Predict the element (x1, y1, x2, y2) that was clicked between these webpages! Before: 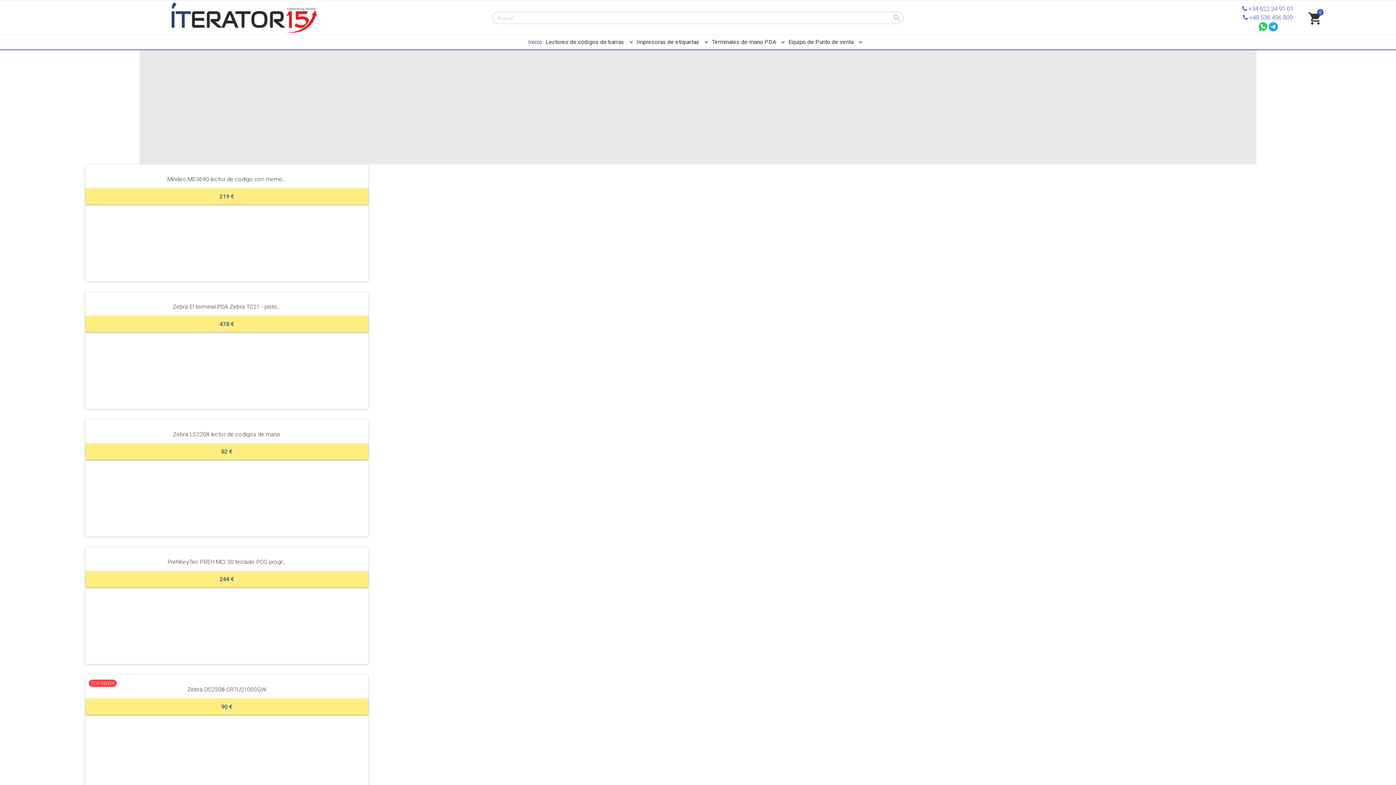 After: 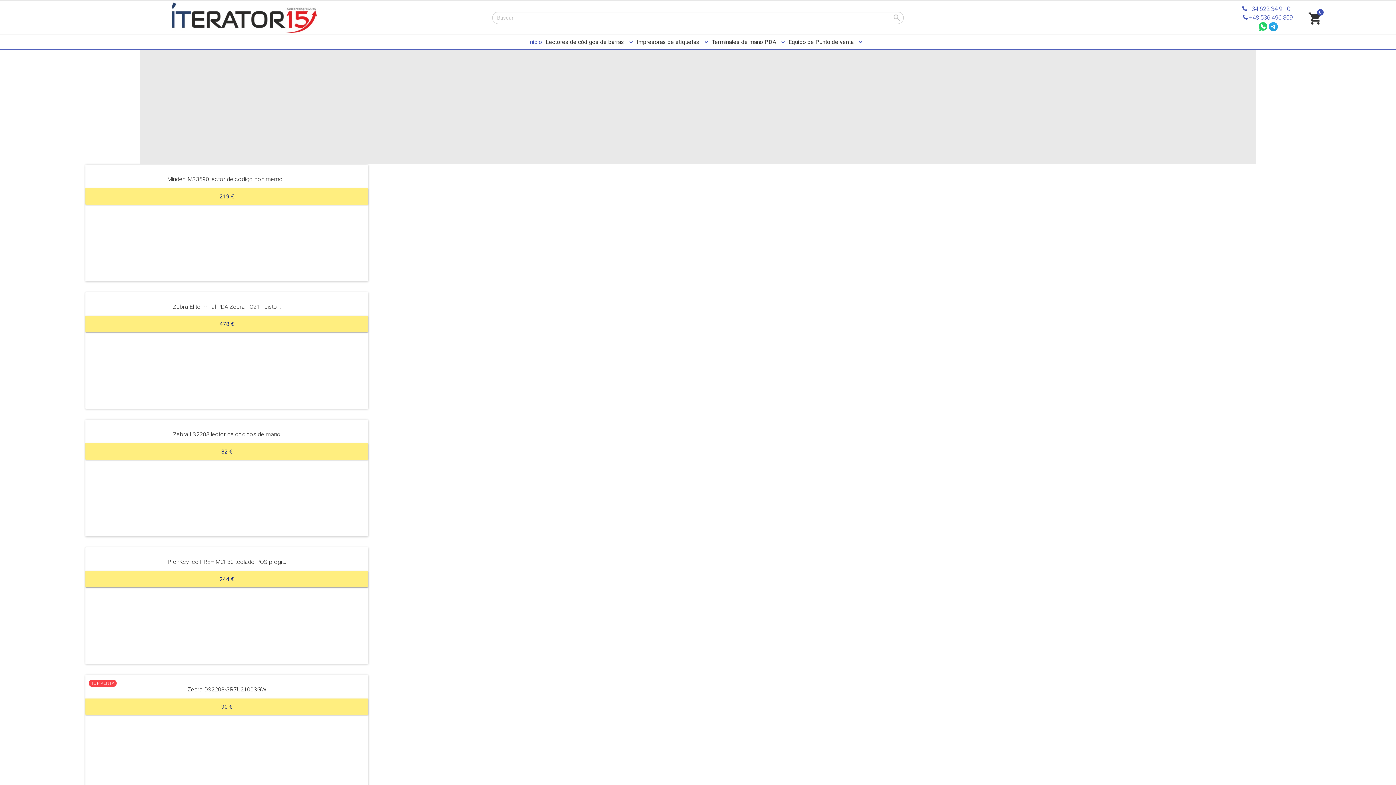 Action: bbox: (171, 2, 379, 32)